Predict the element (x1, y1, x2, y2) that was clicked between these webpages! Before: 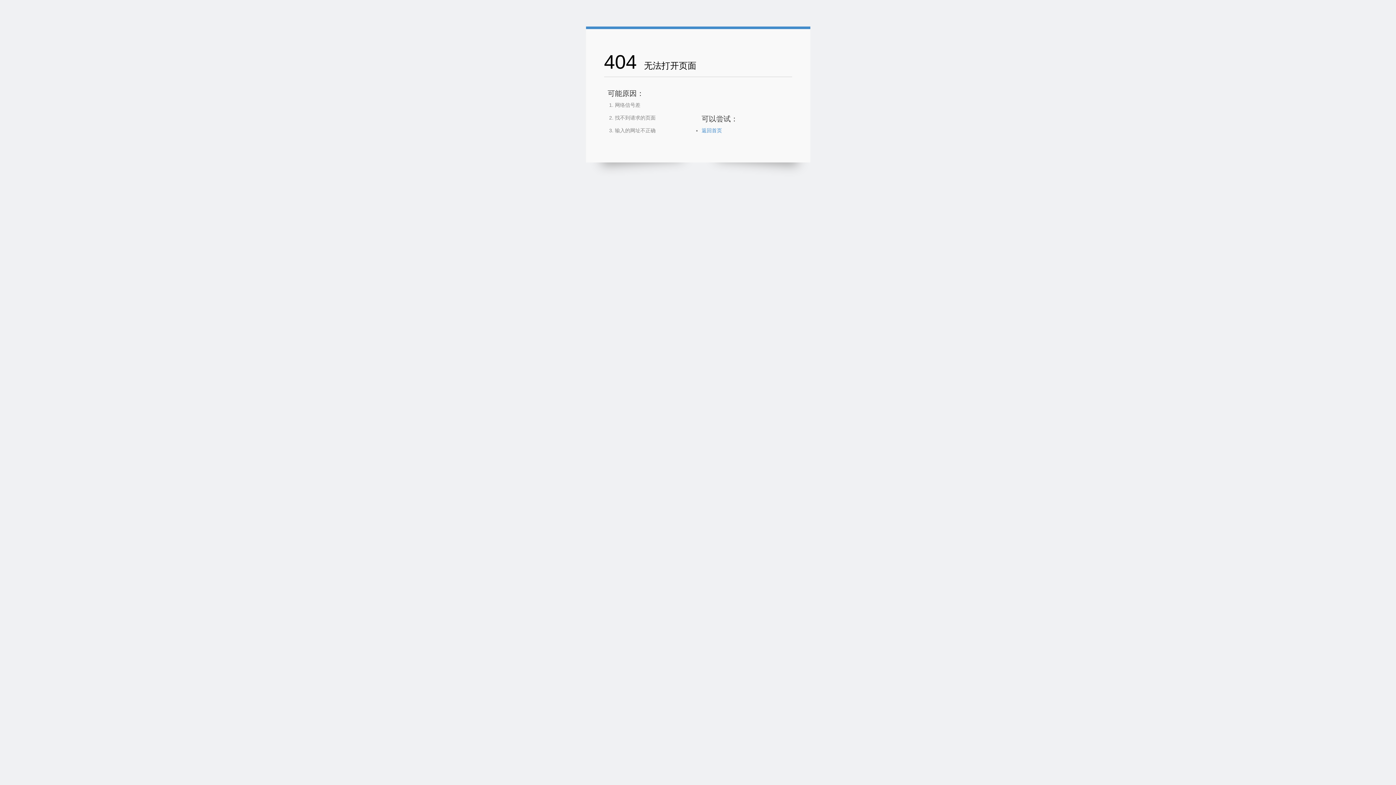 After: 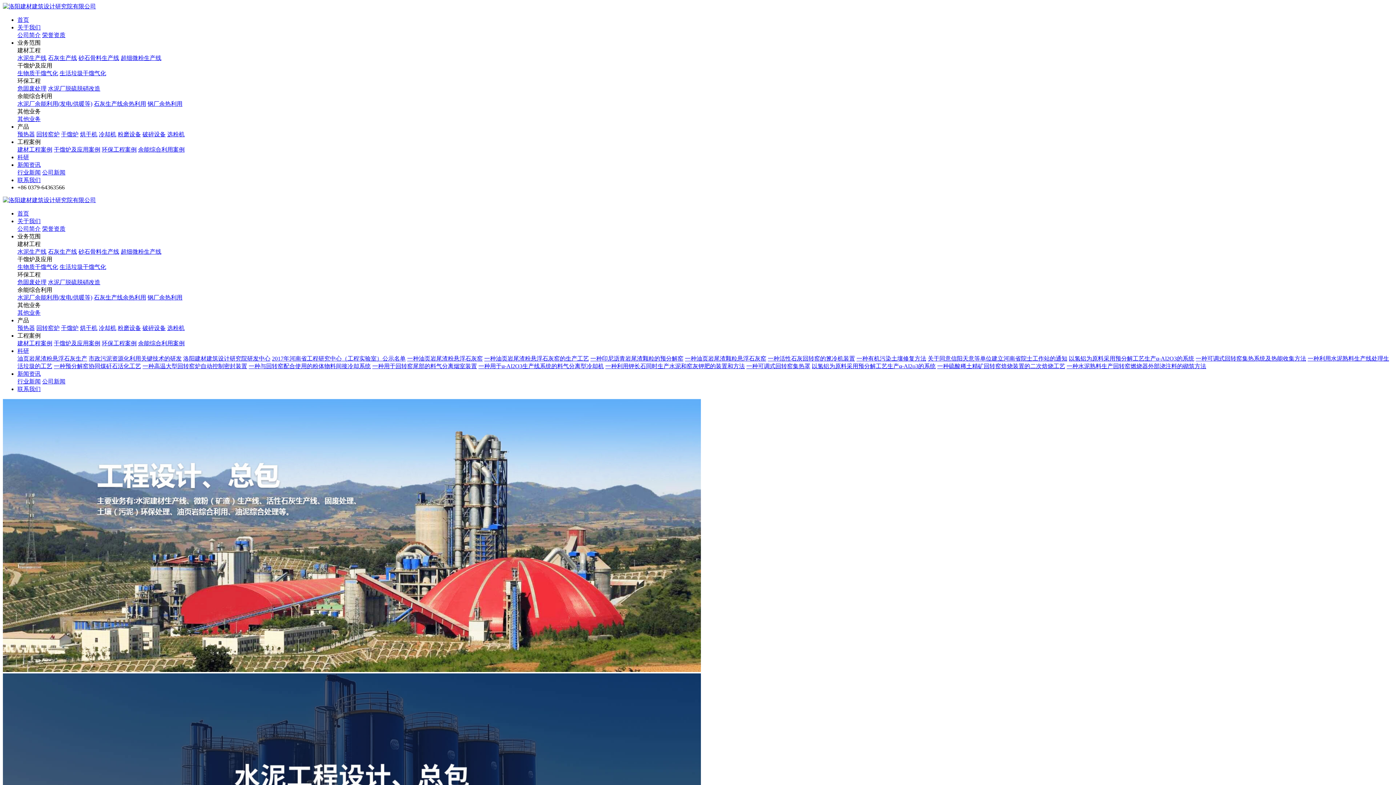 Action: label: 返回首页 bbox: (701, 127, 722, 133)